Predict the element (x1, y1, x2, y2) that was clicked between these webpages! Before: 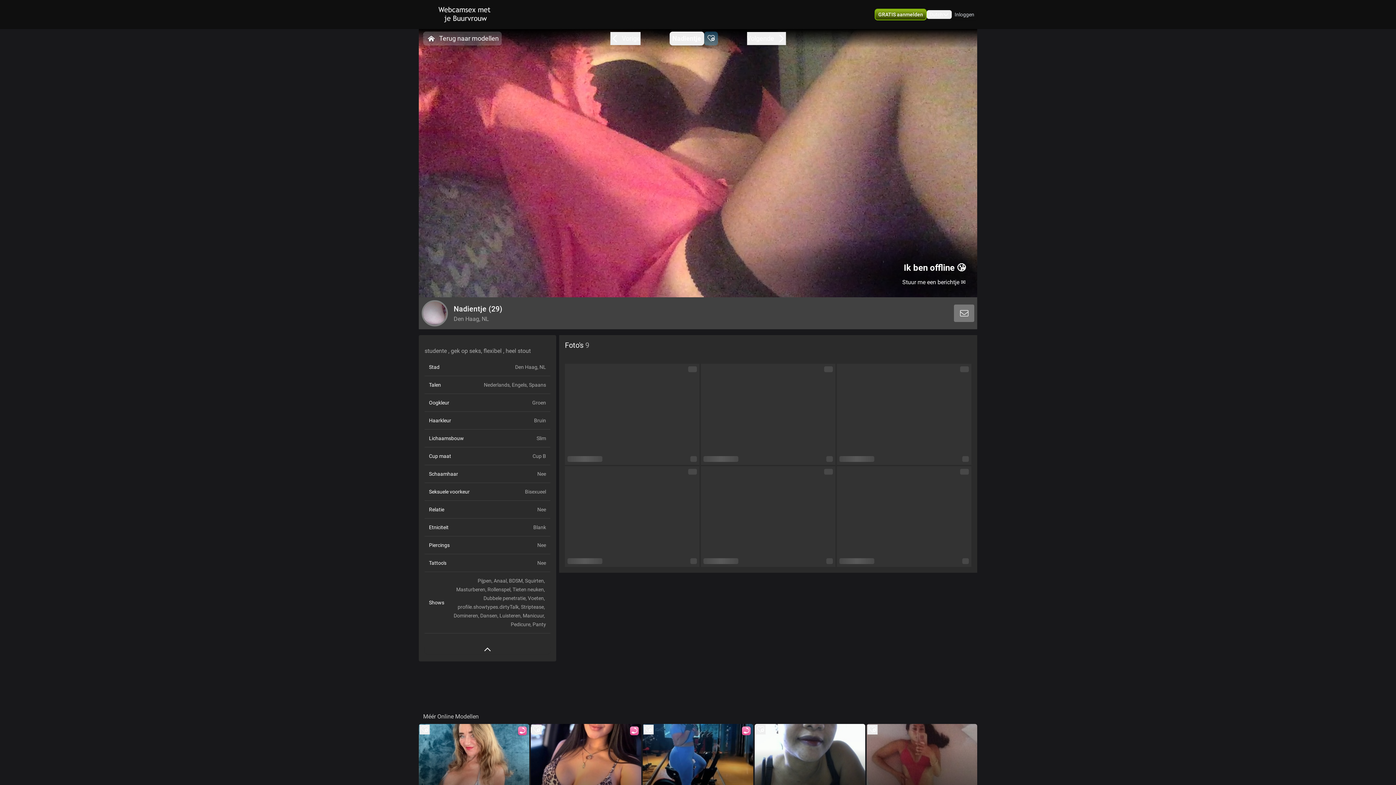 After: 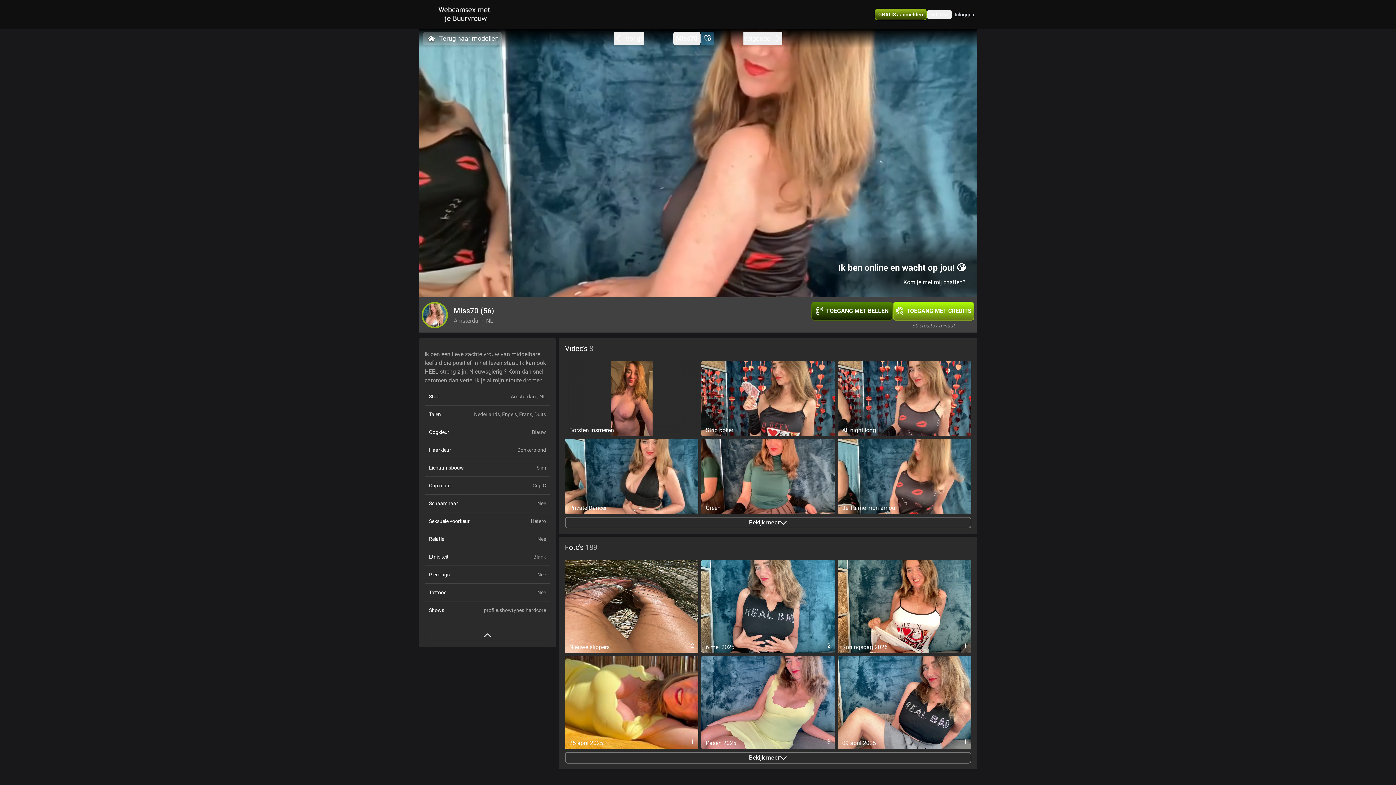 Action: bbox: (610, 32, 640, 45) label: Vorige